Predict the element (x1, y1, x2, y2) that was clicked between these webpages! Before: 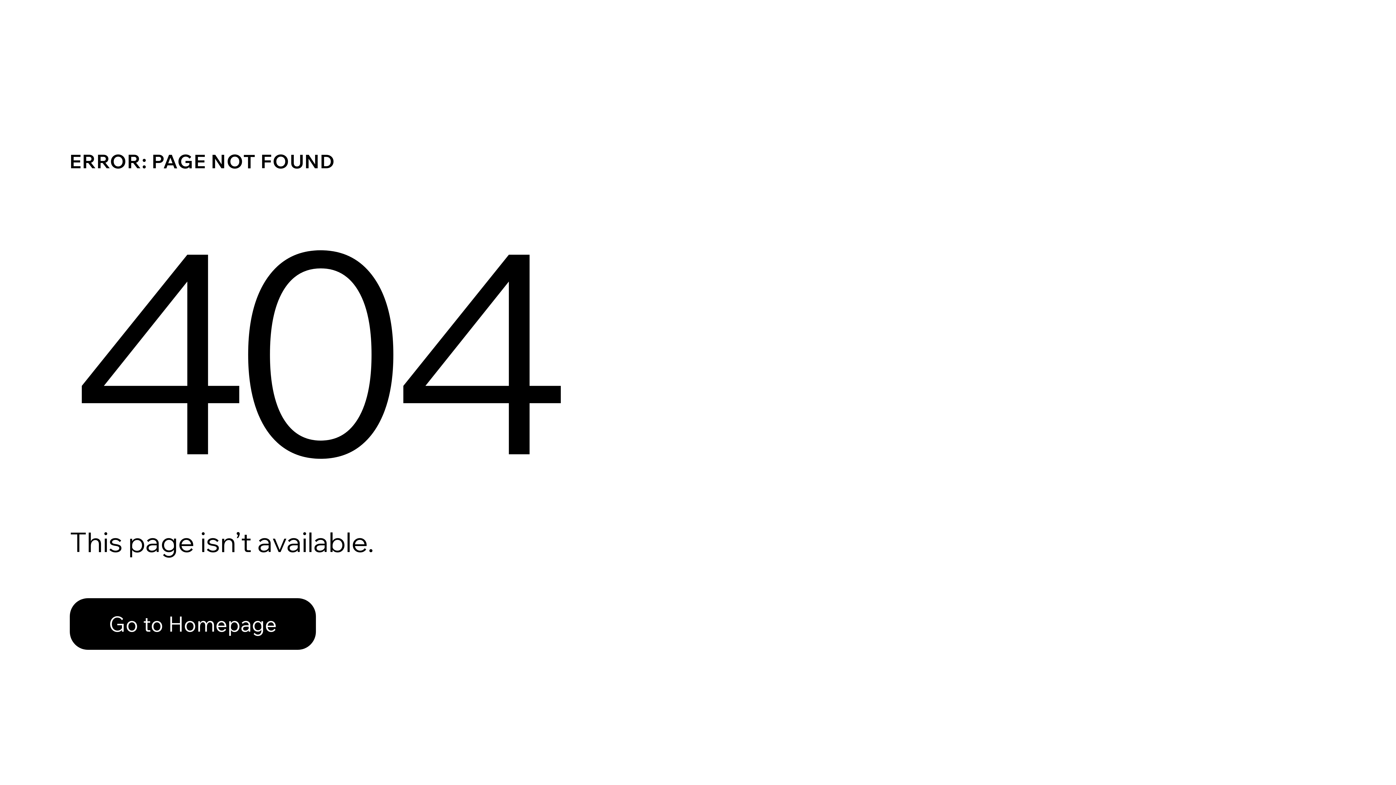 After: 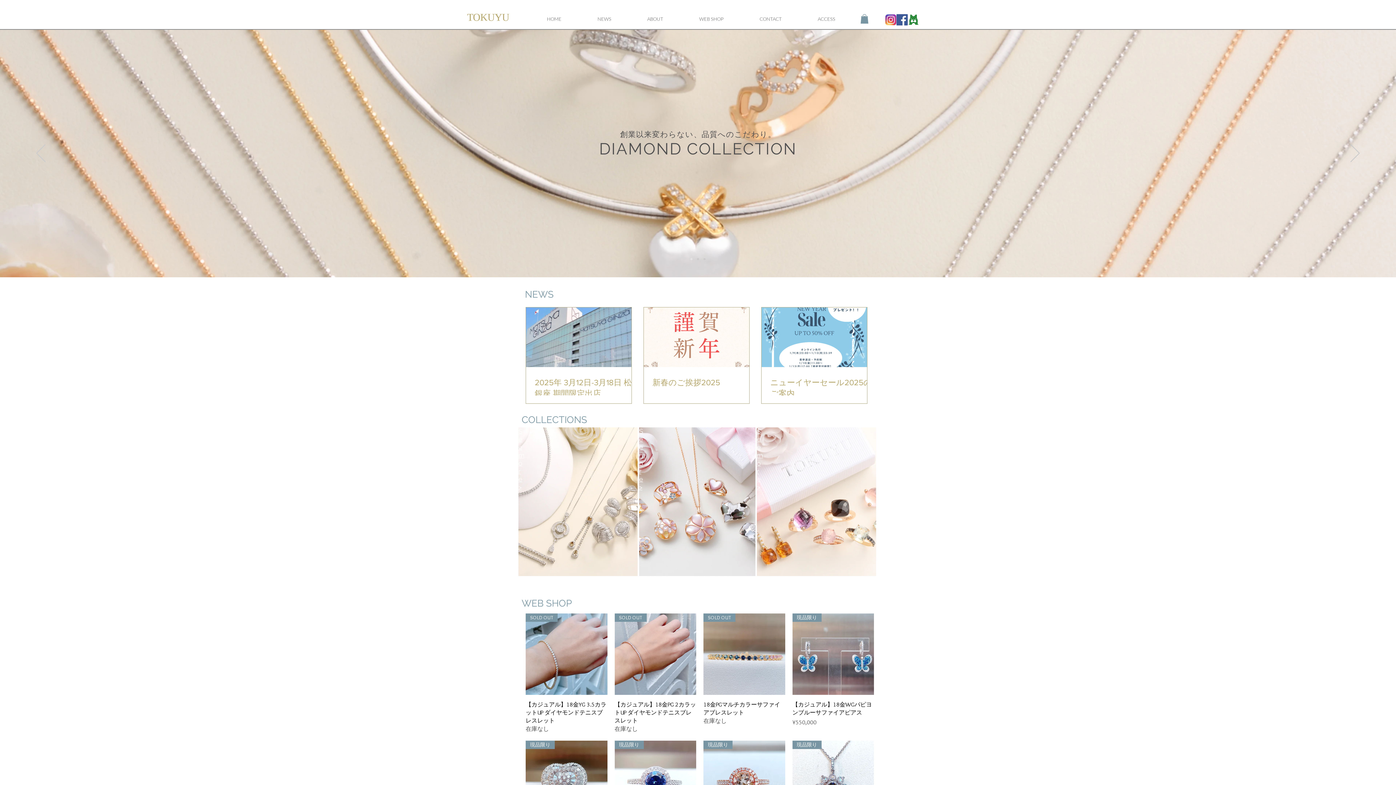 Action: bbox: (69, 582, 768, 659) label: Go to Homepage